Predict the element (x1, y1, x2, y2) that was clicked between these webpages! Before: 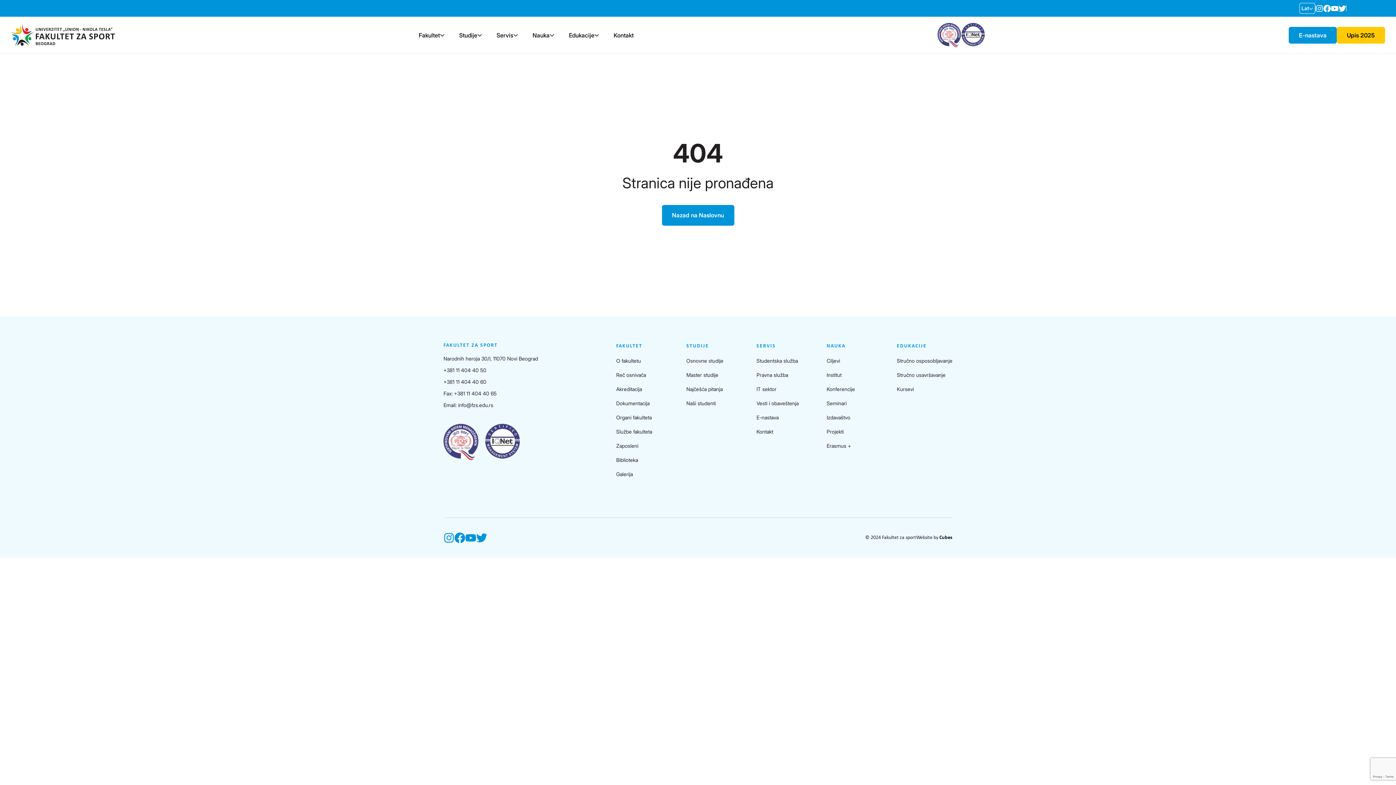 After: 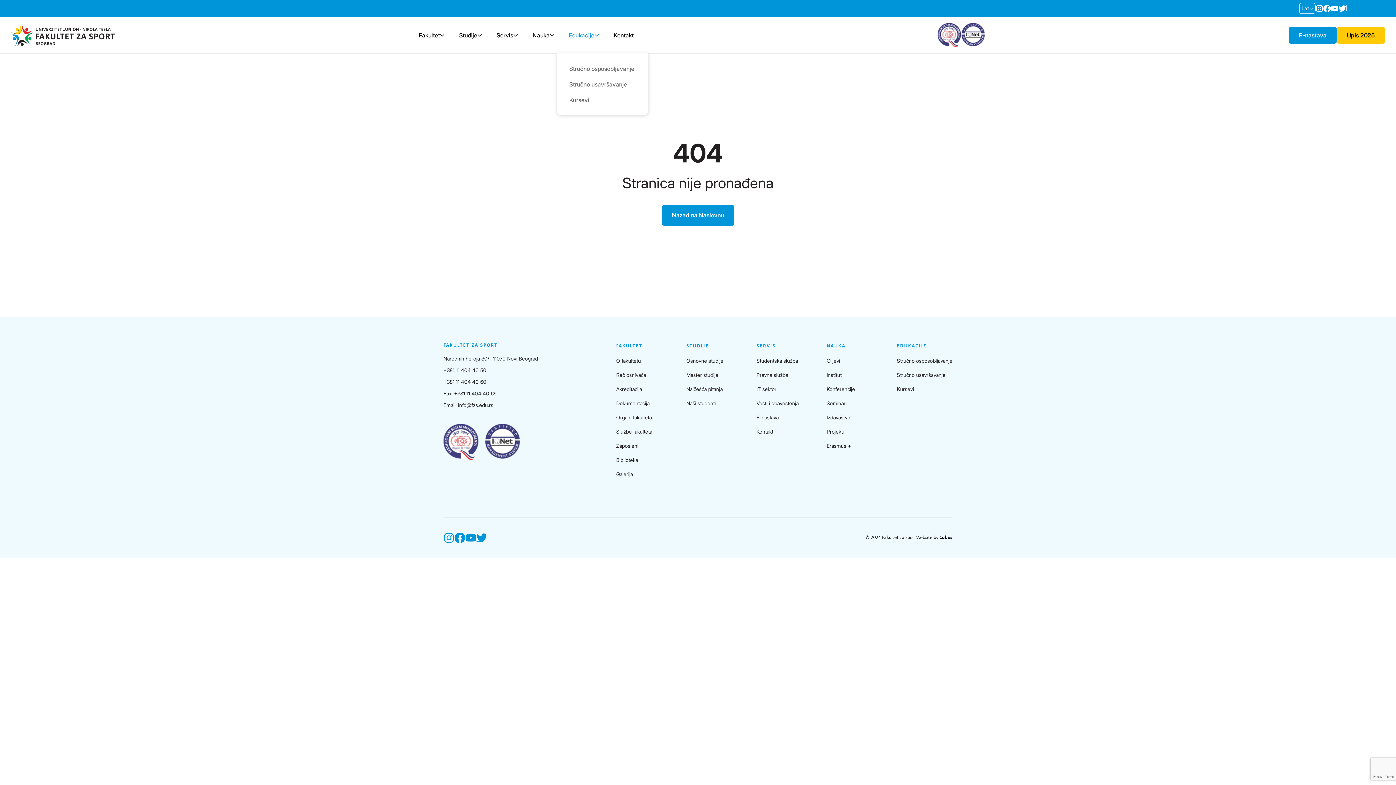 Action: label: Edukacije bbox: (569, 31, 594, 38)